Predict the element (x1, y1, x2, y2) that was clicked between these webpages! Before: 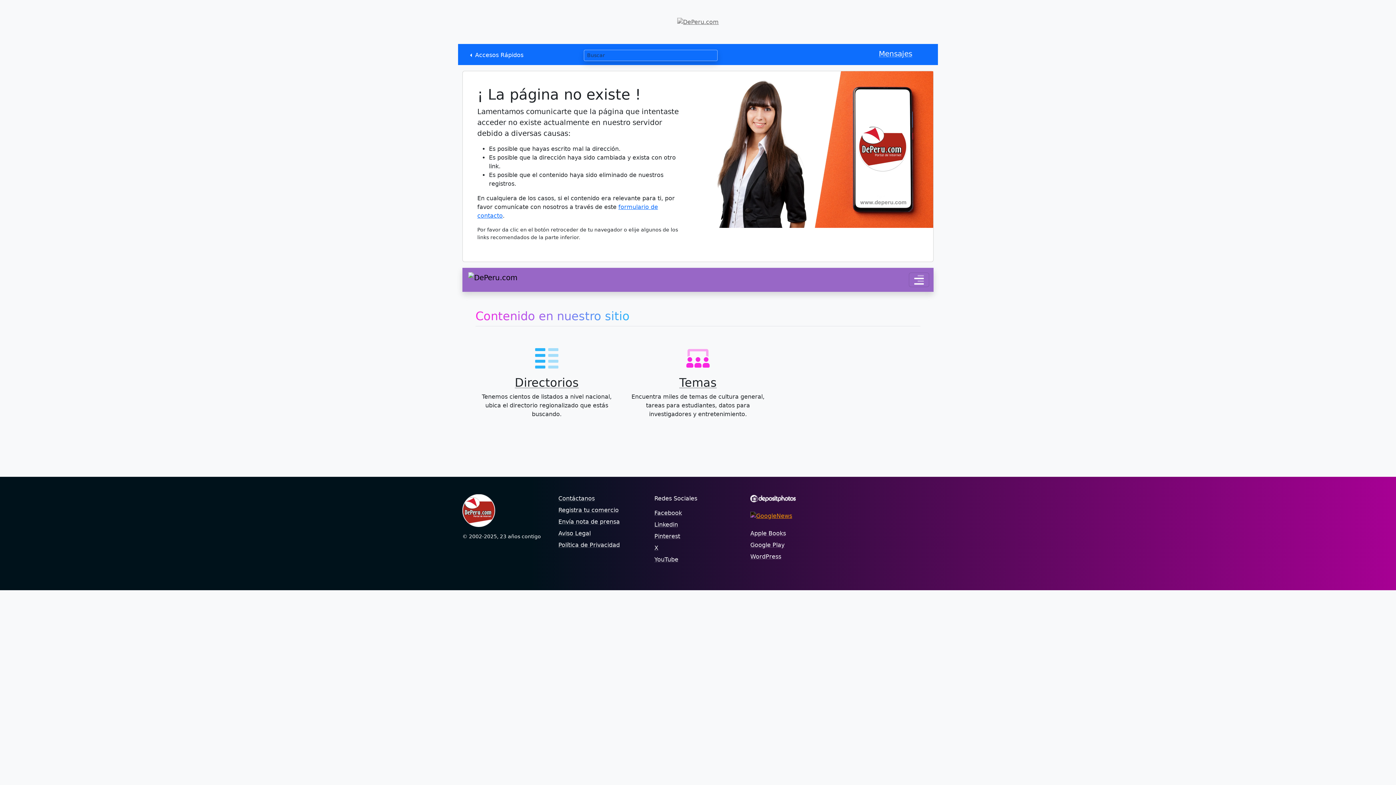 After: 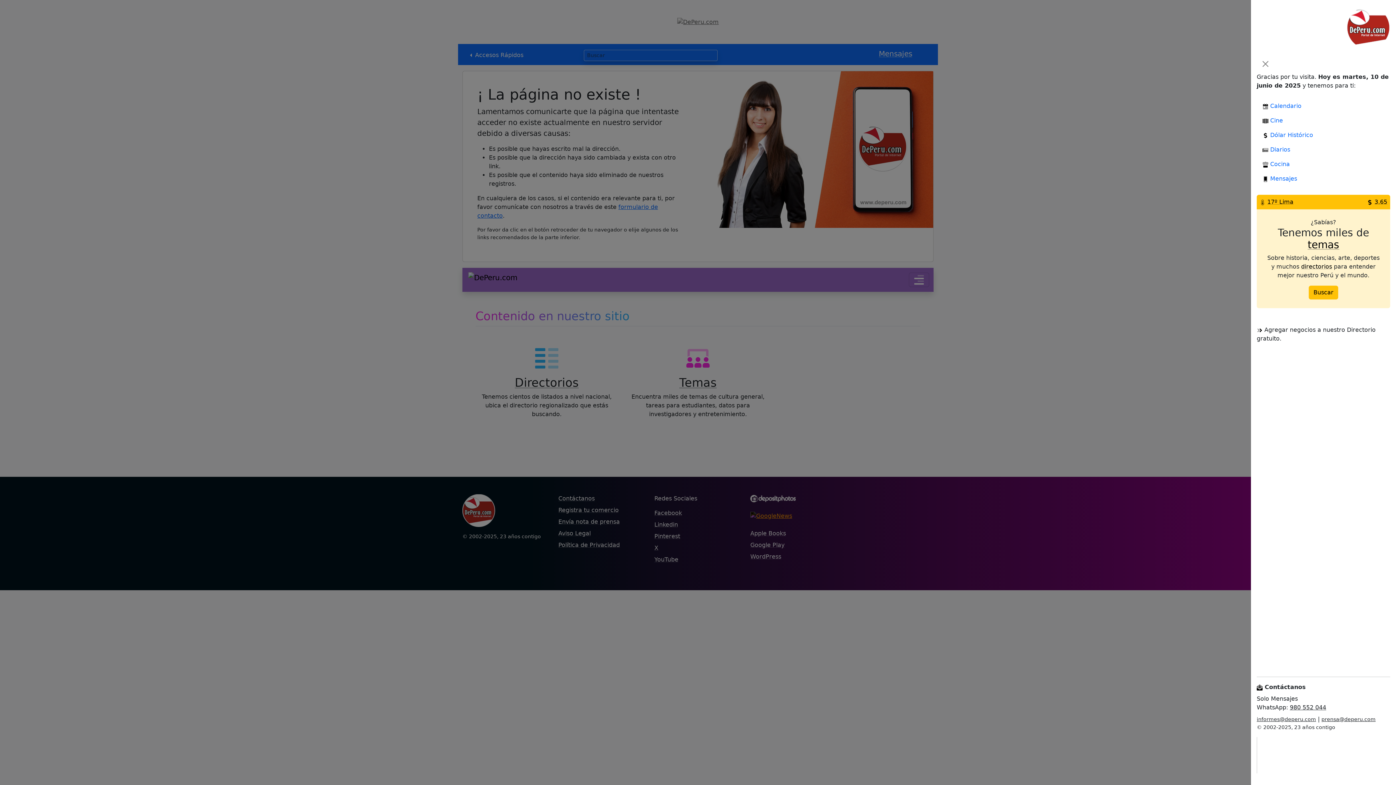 Action: bbox: (909, 272, 929, 287) label: Toggle navigation